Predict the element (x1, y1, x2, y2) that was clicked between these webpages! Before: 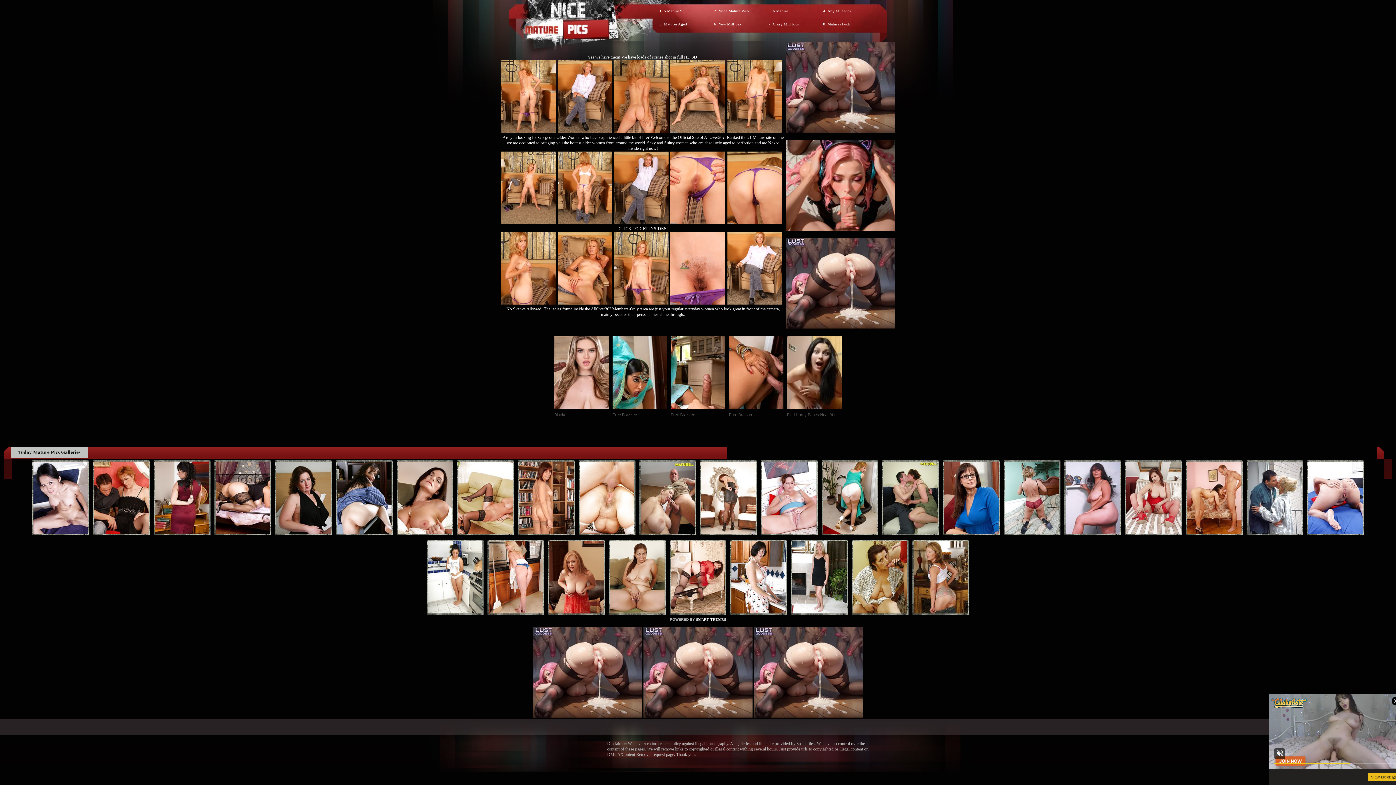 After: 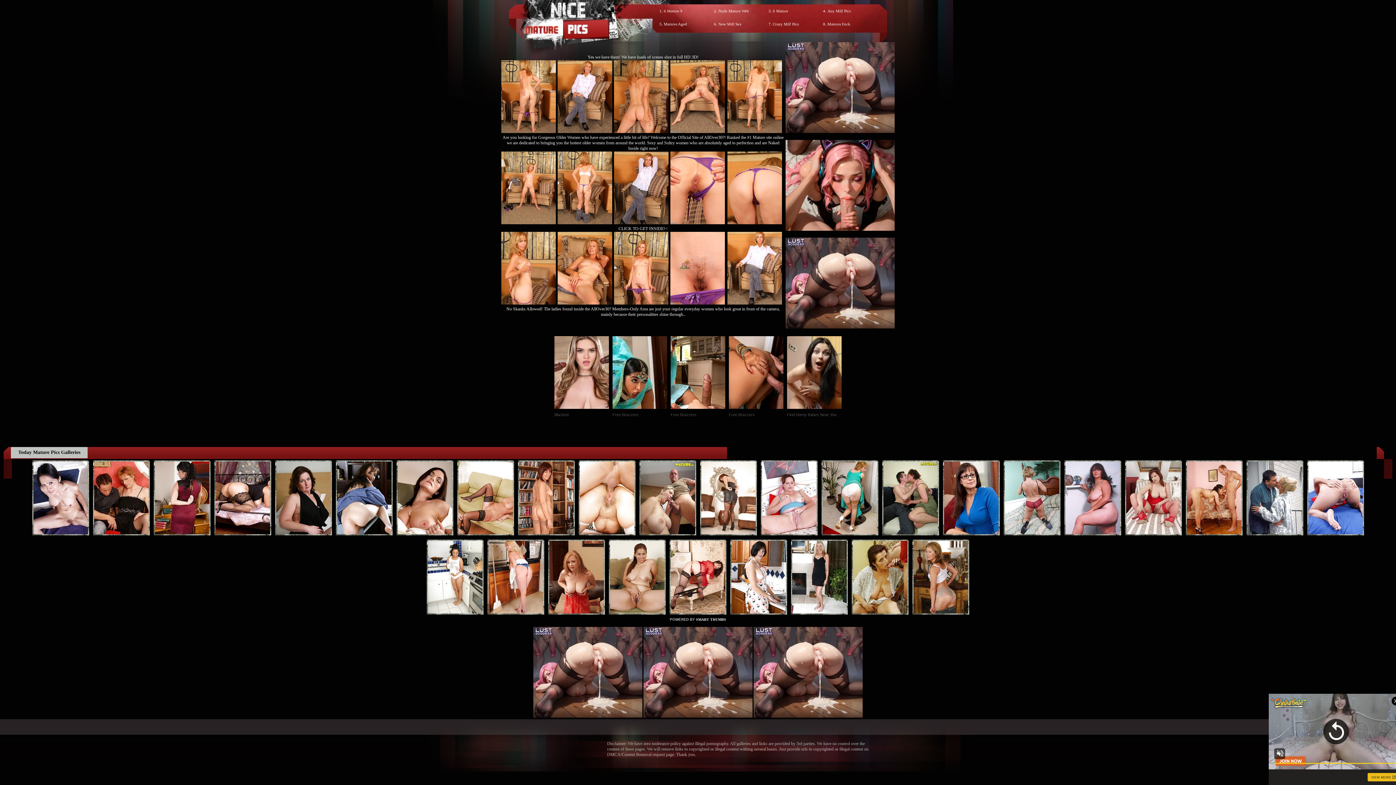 Action: bbox: (612, 336, 667, 441) label: Free Brazzers